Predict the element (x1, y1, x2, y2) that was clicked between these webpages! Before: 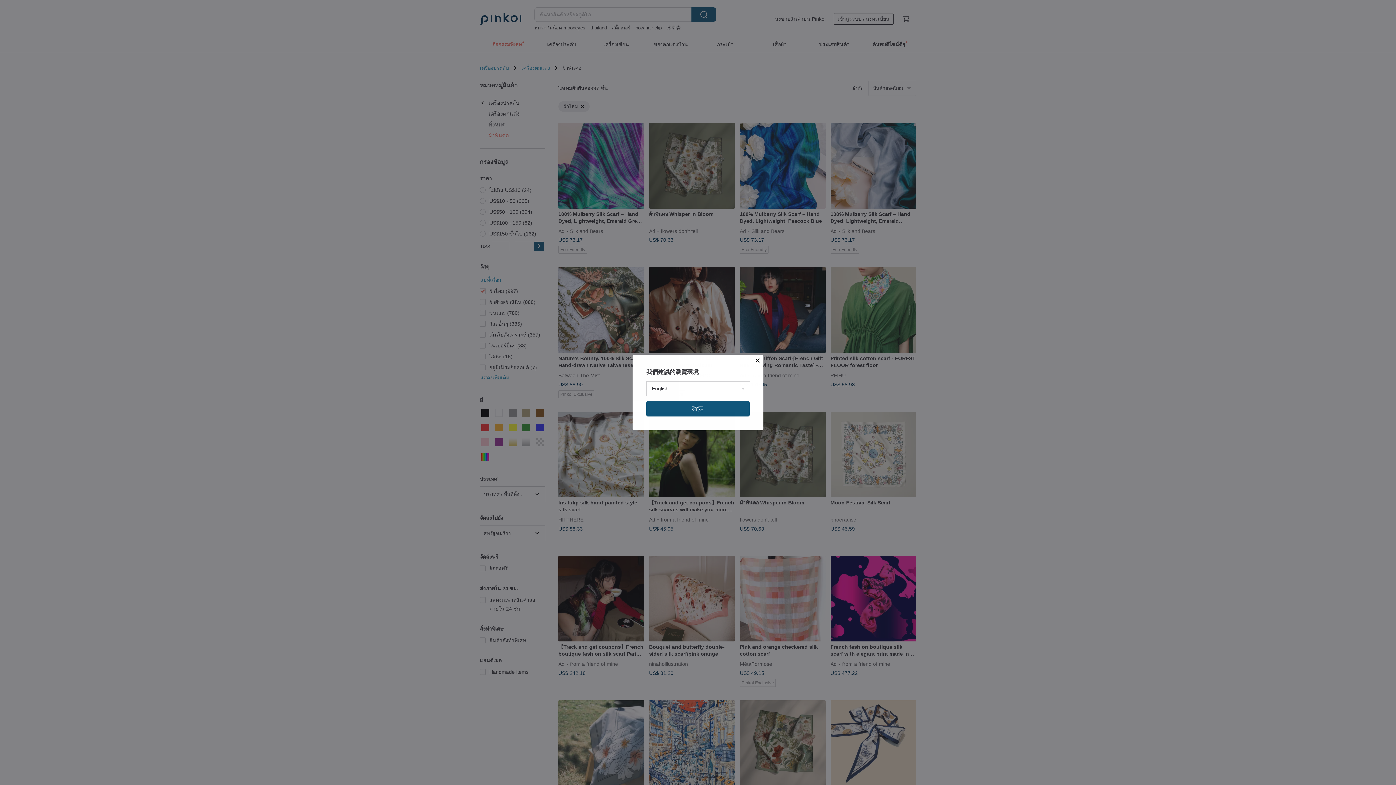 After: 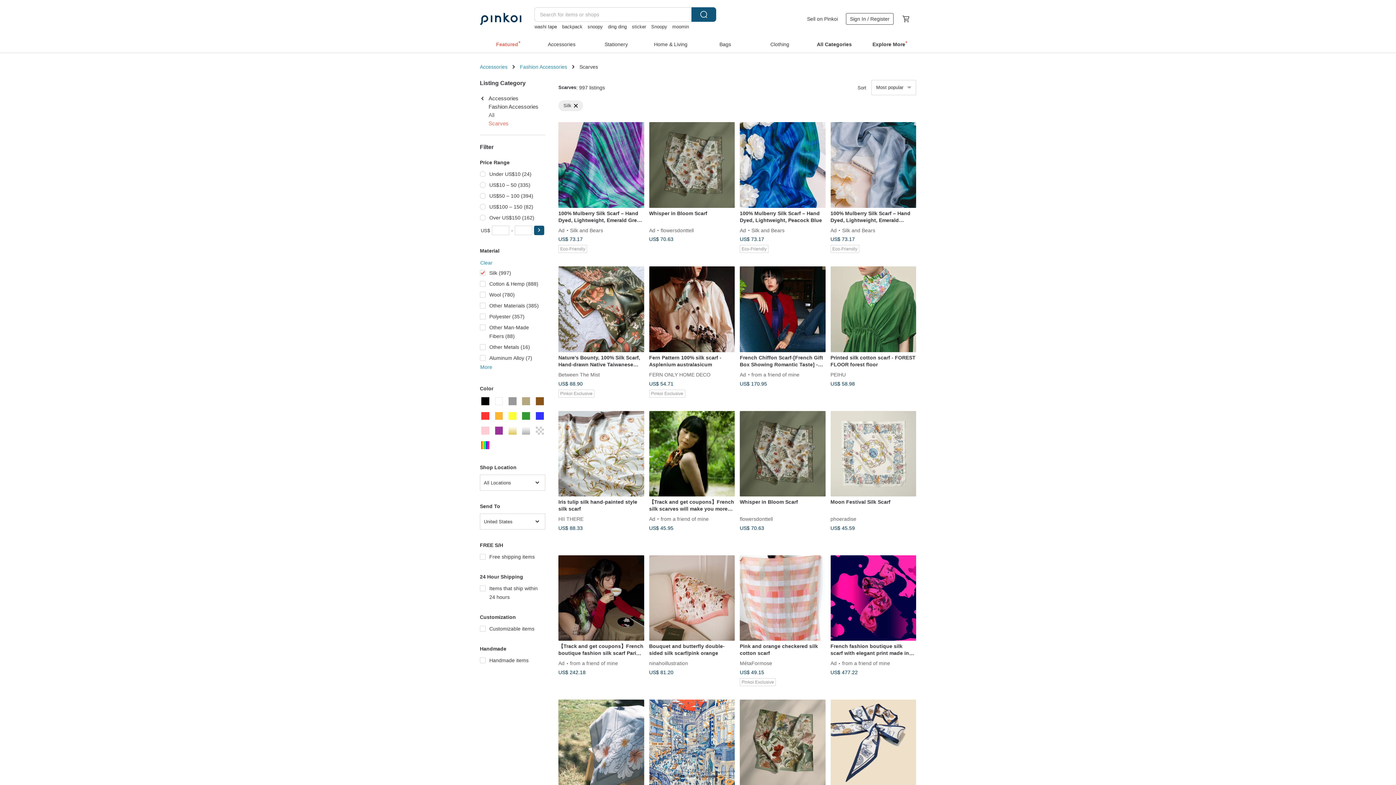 Action: bbox: (646, 401, 749, 416) label: 確定